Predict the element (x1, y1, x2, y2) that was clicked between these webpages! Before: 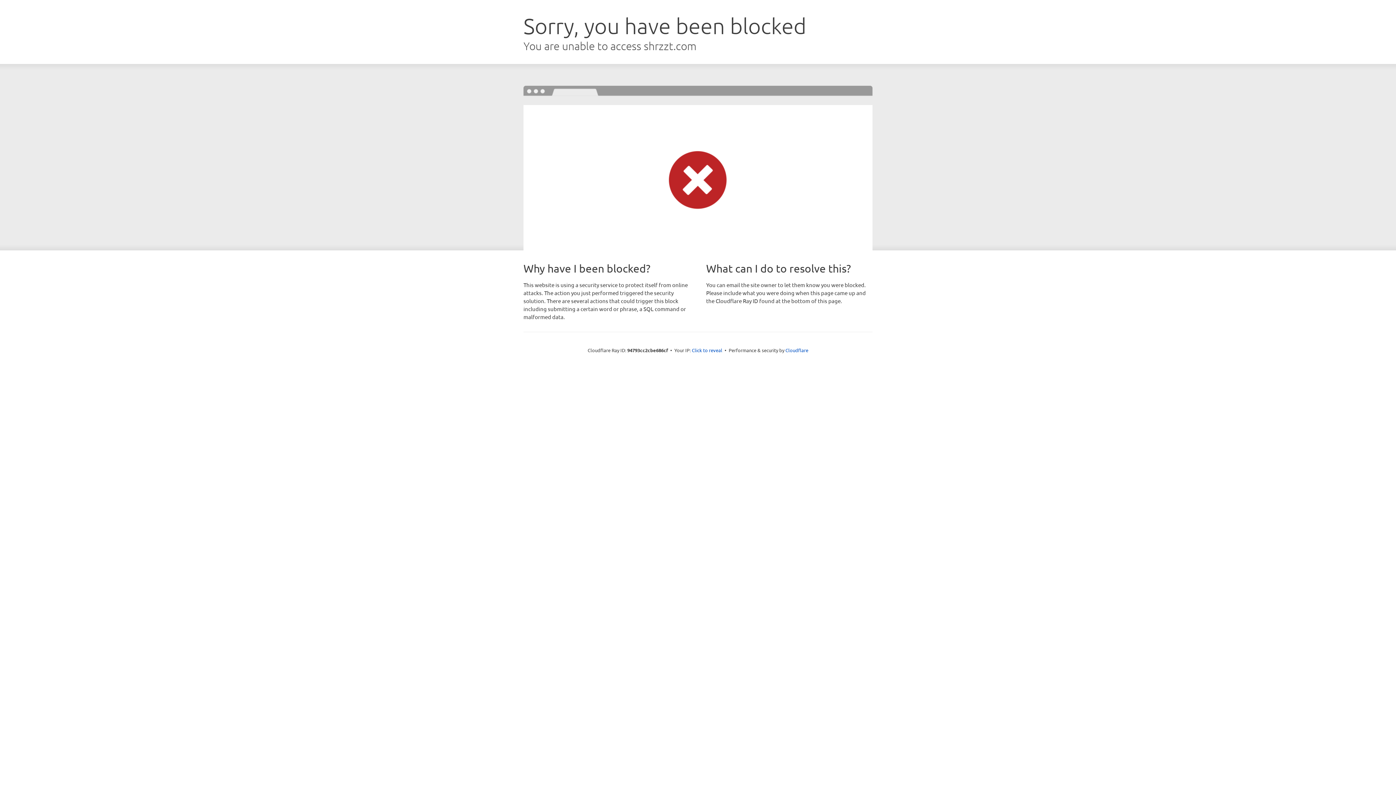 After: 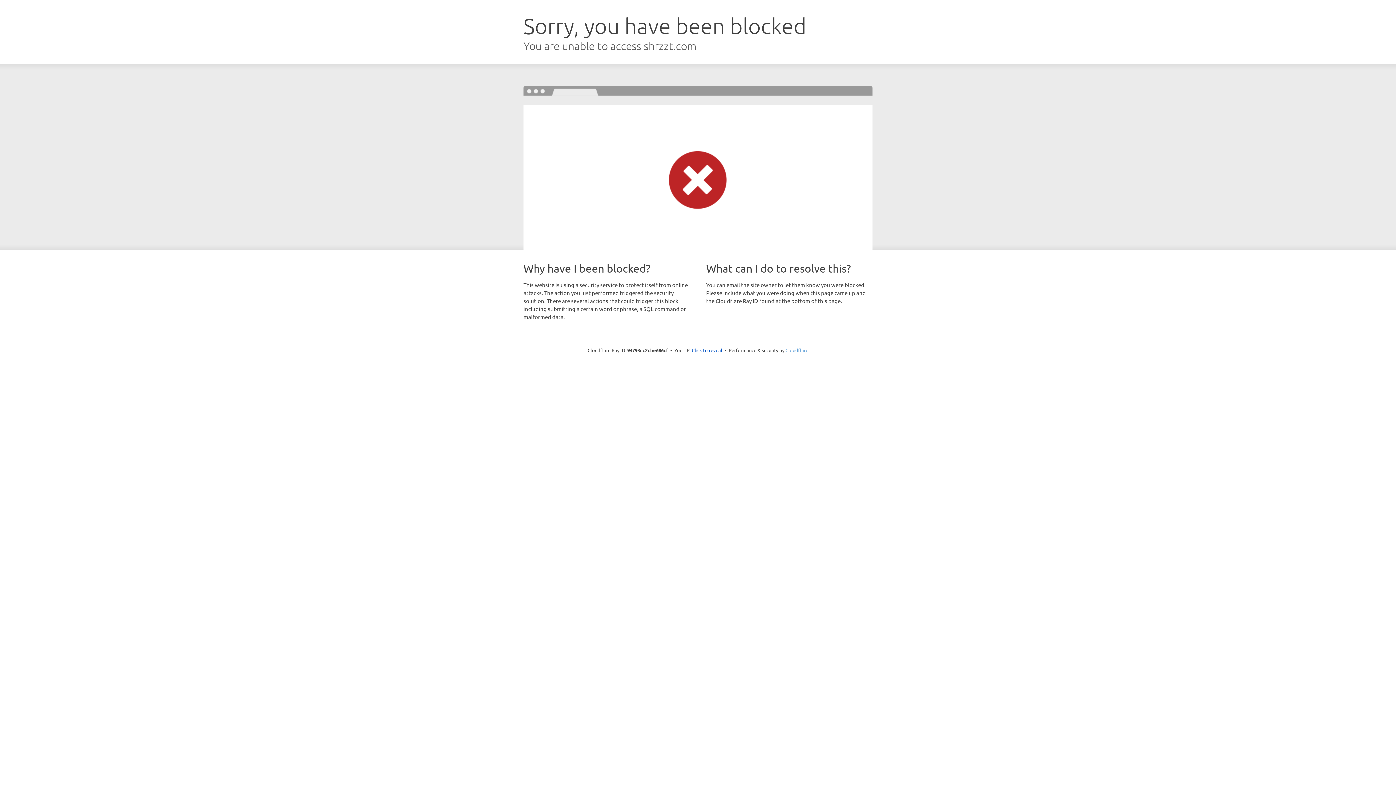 Action: bbox: (785, 347, 808, 353) label: Cloudflare